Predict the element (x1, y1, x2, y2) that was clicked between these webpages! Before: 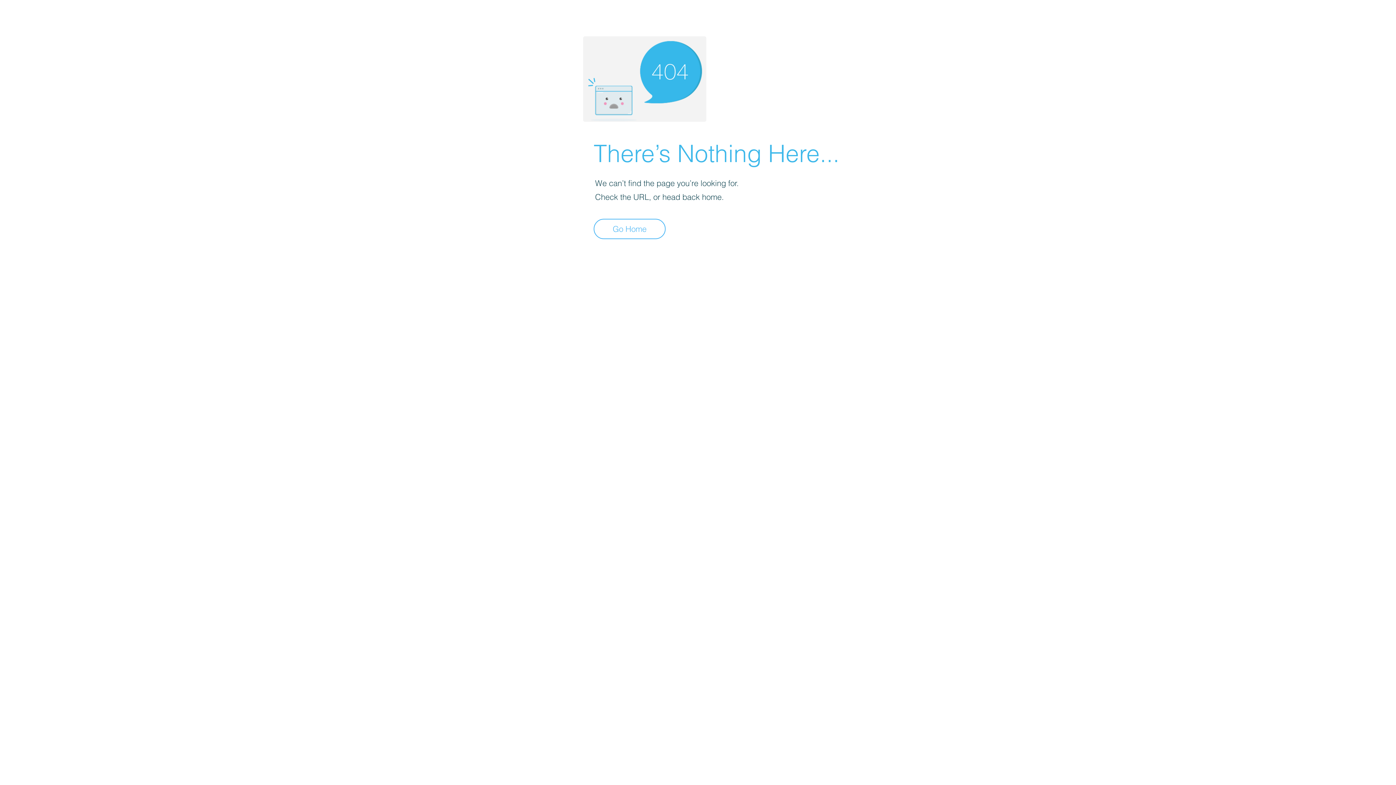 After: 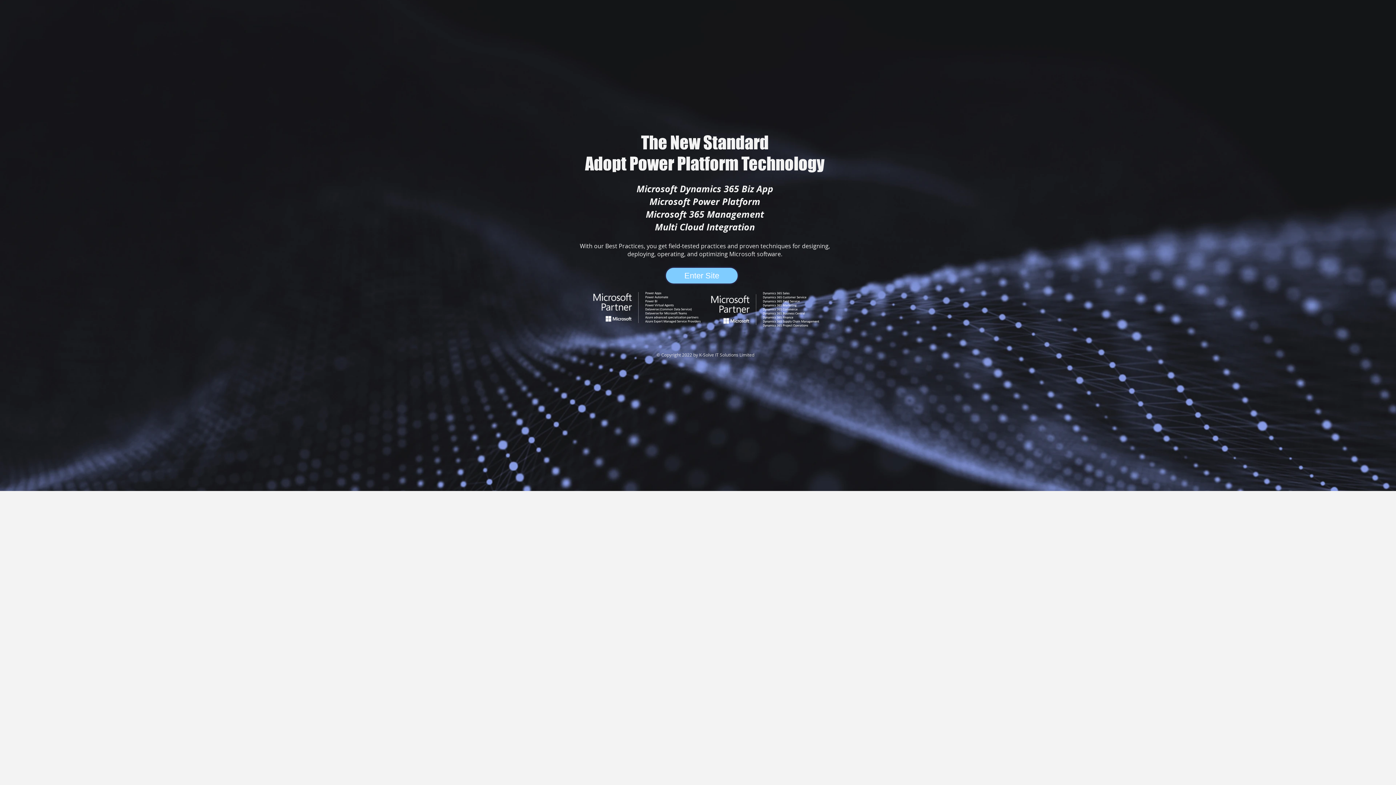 Action: label: Go Home bbox: (593, 218, 665, 239)